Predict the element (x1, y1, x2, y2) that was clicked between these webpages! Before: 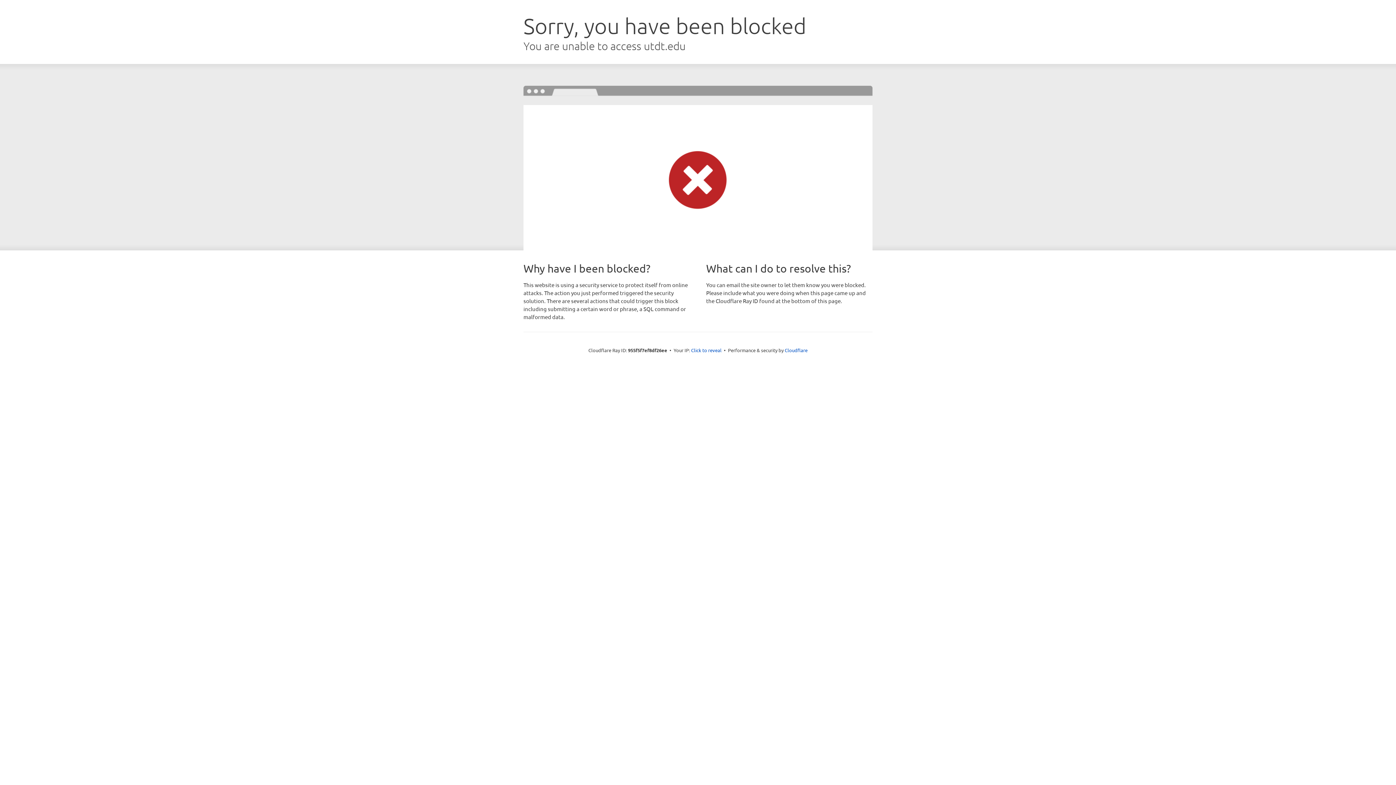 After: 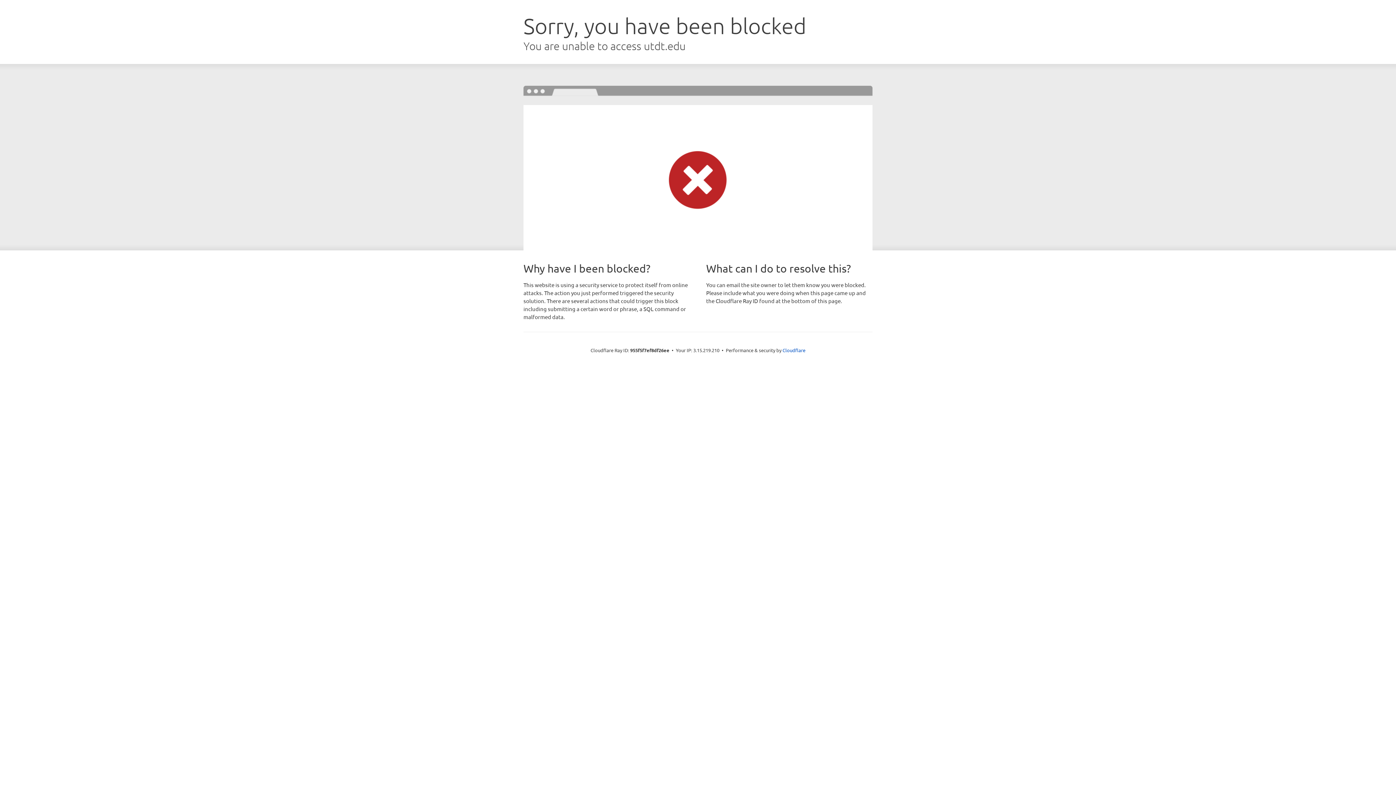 Action: label: Click to reveal bbox: (691, 346, 721, 353)